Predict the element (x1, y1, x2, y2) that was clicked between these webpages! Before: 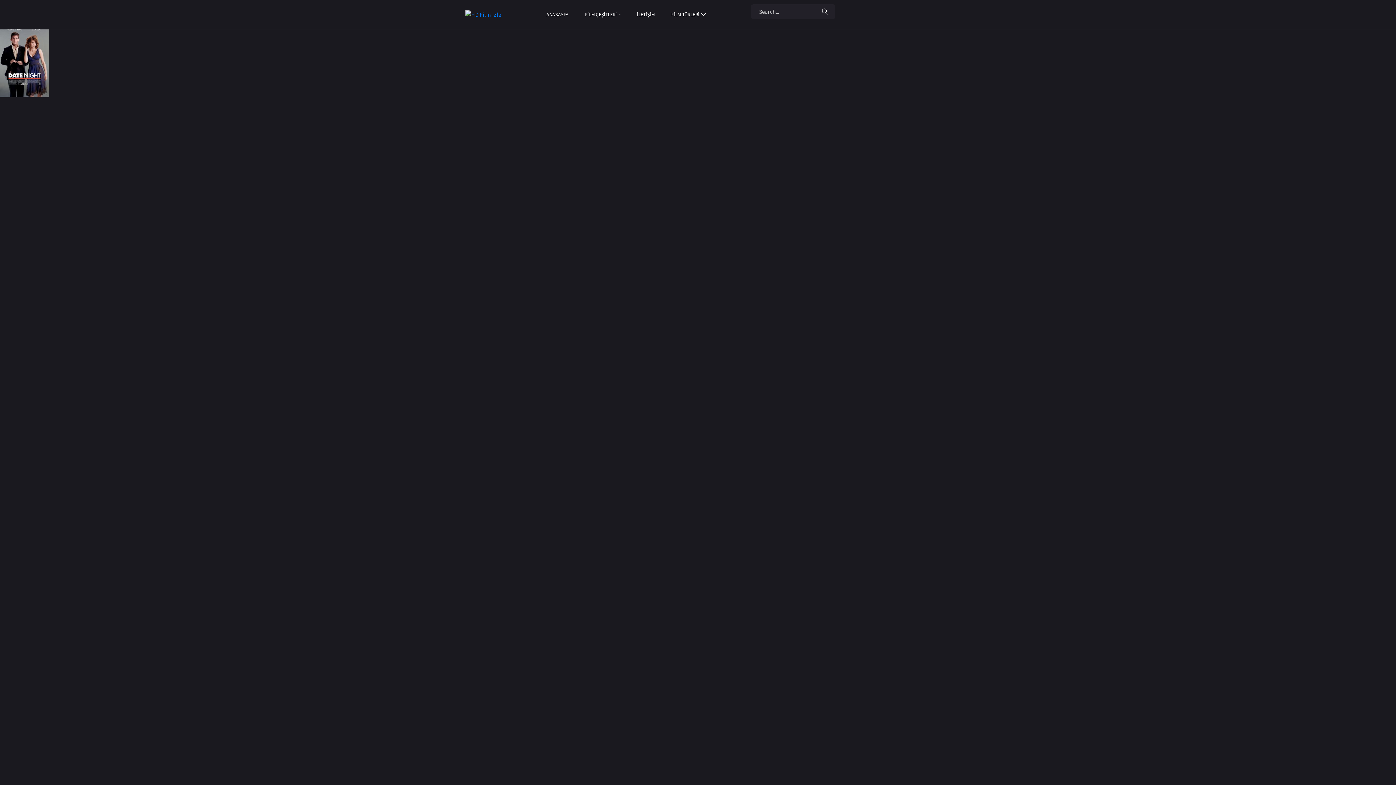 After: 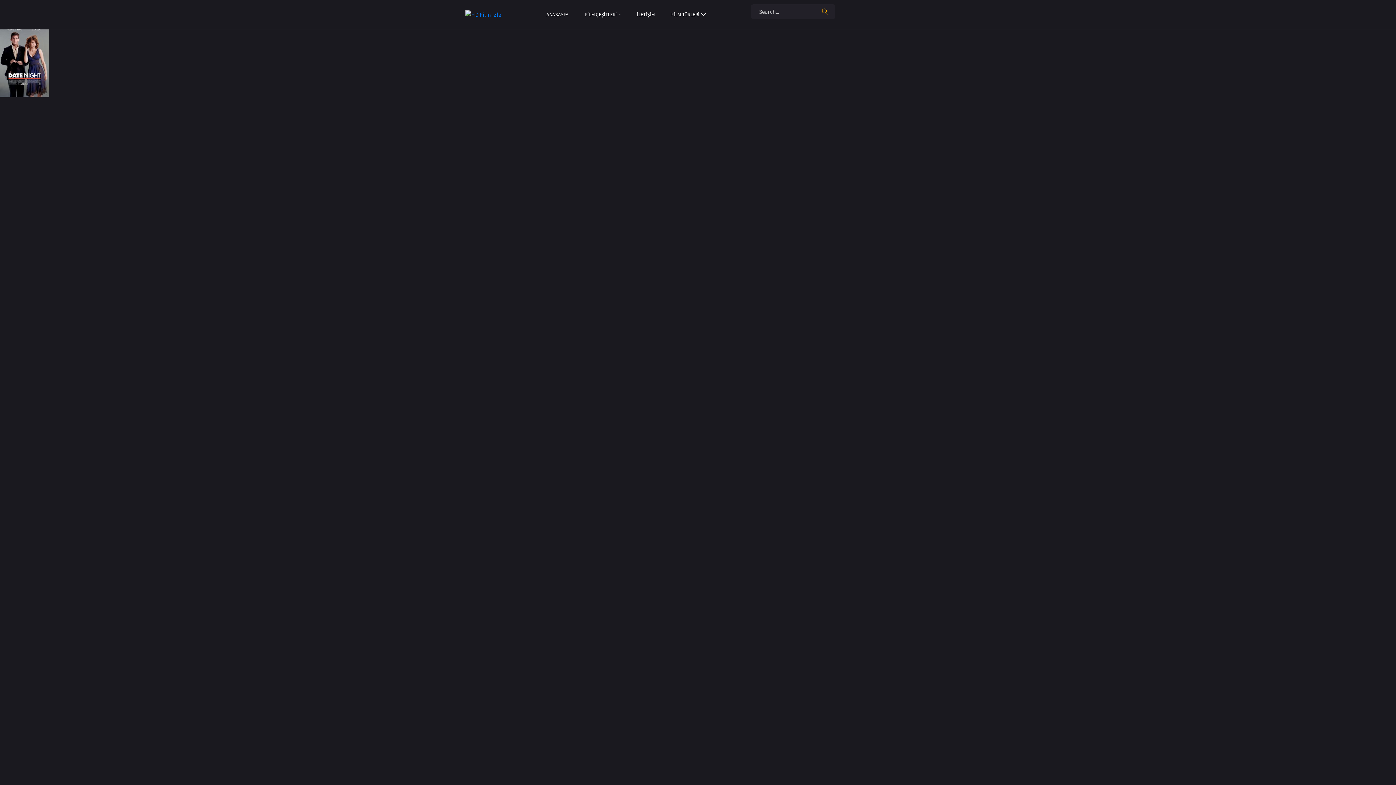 Action: bbox: (822, 4, 828, 18)